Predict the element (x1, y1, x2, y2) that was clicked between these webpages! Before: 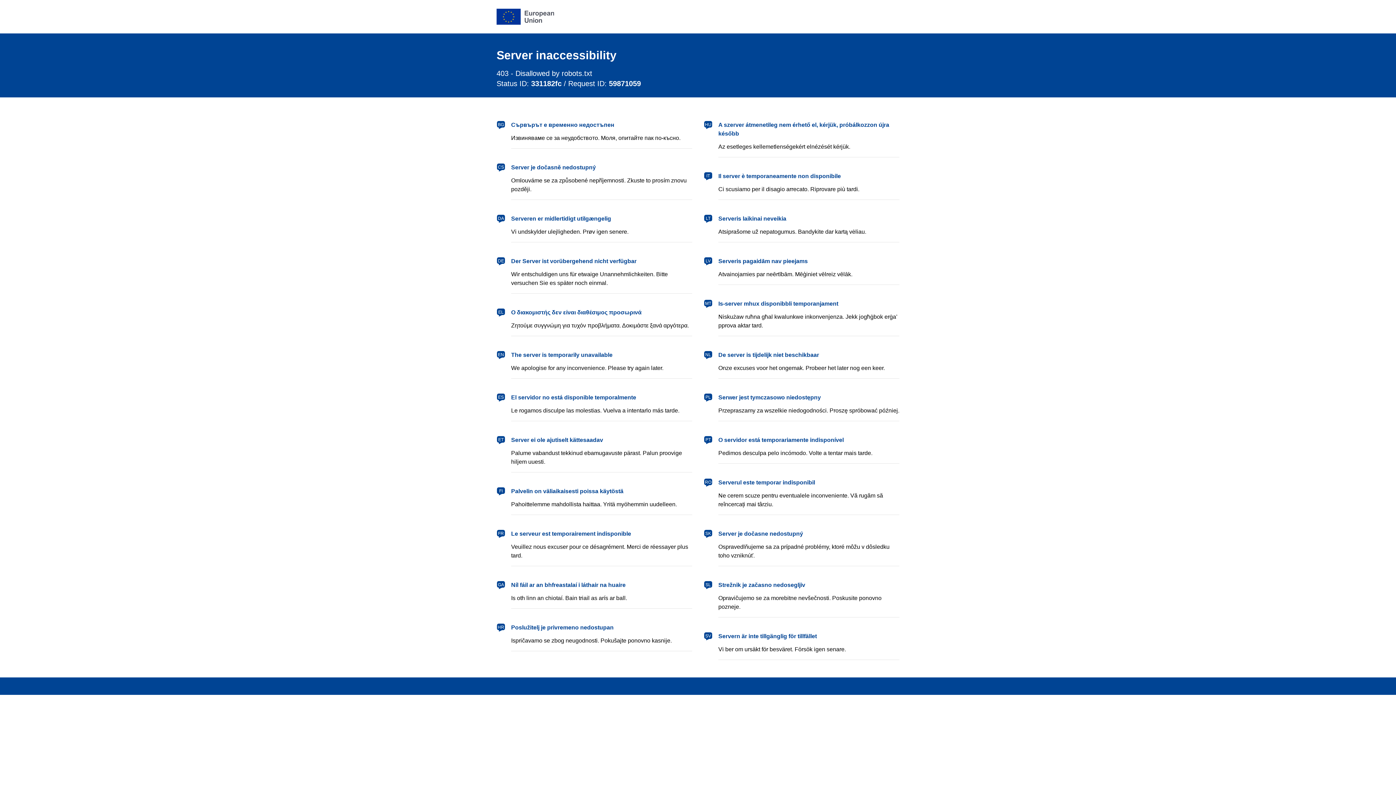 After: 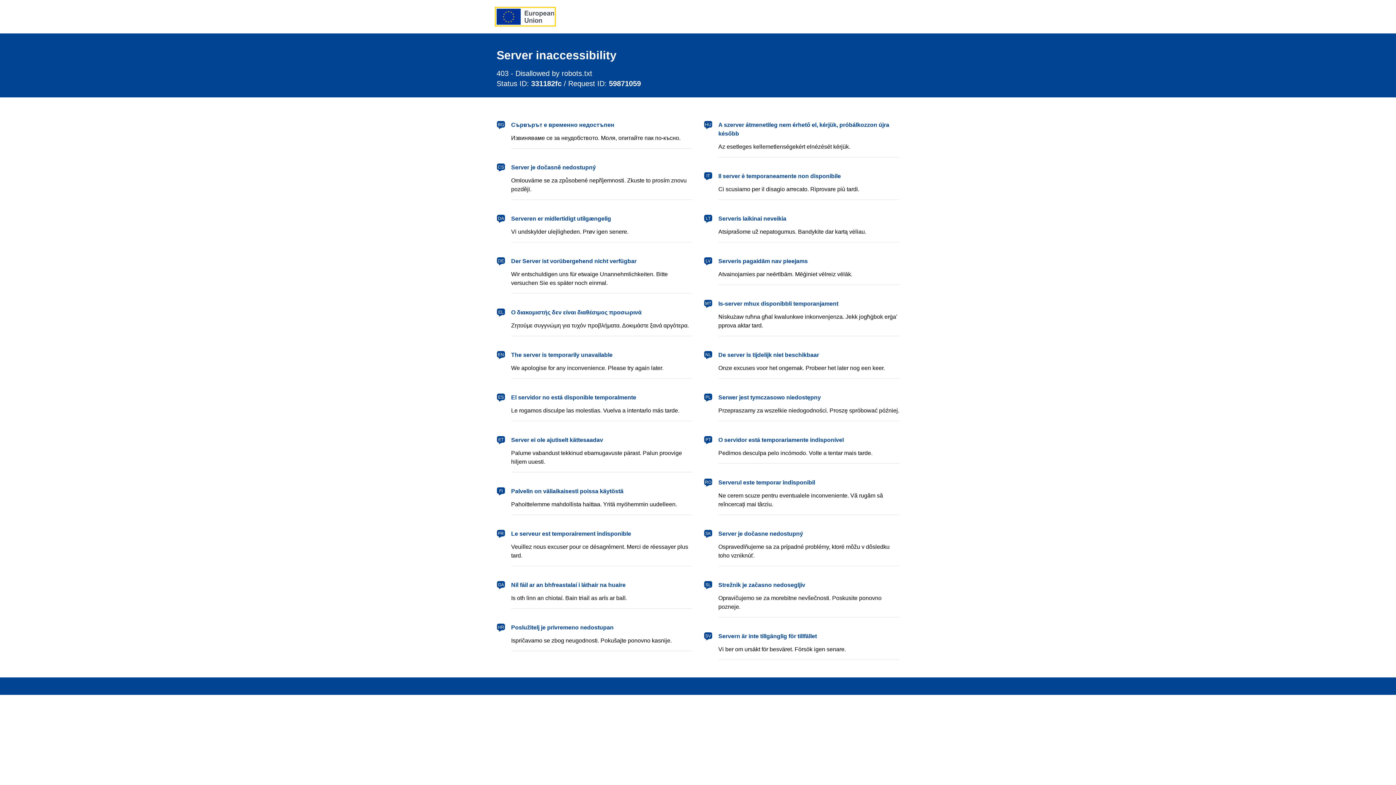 Action: label: European Union bbox: (496, 8, 554, 24)